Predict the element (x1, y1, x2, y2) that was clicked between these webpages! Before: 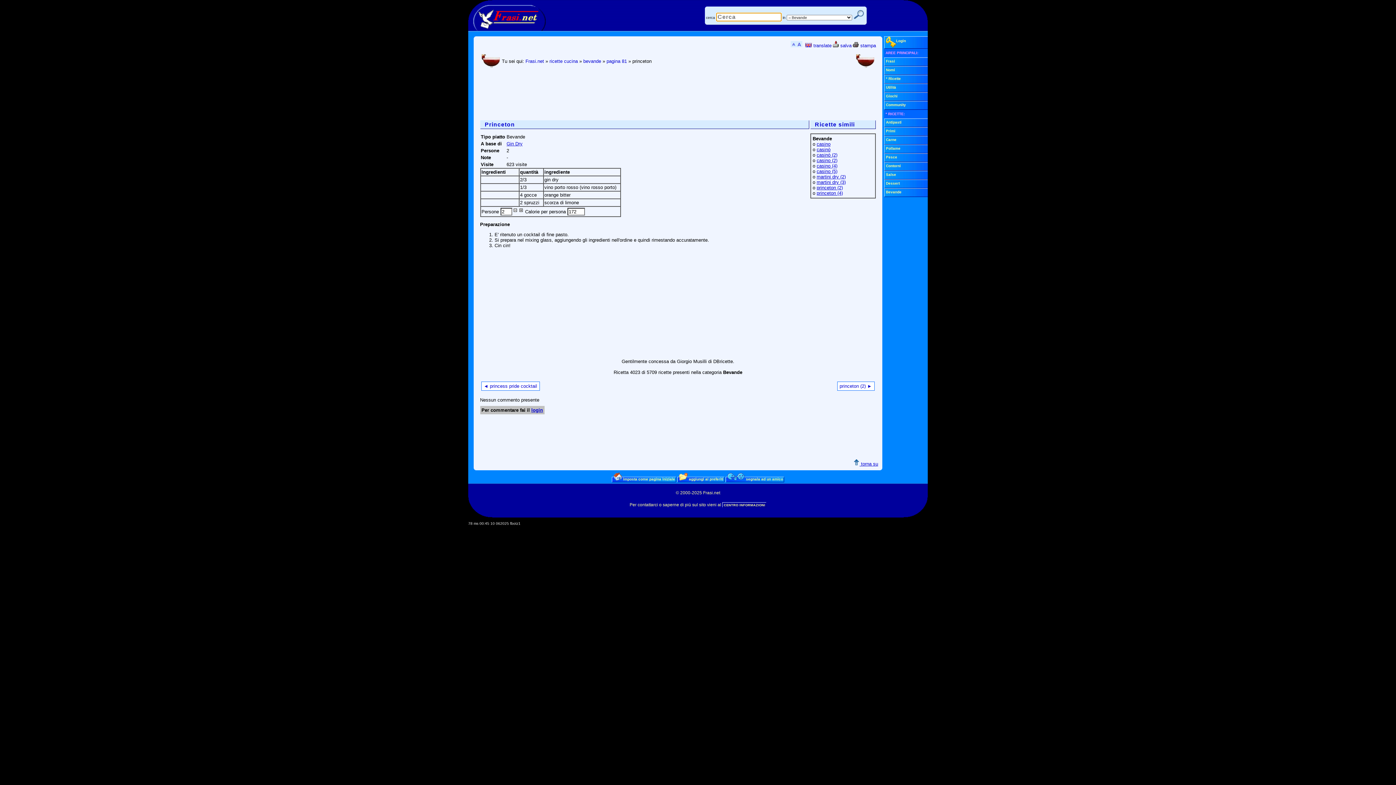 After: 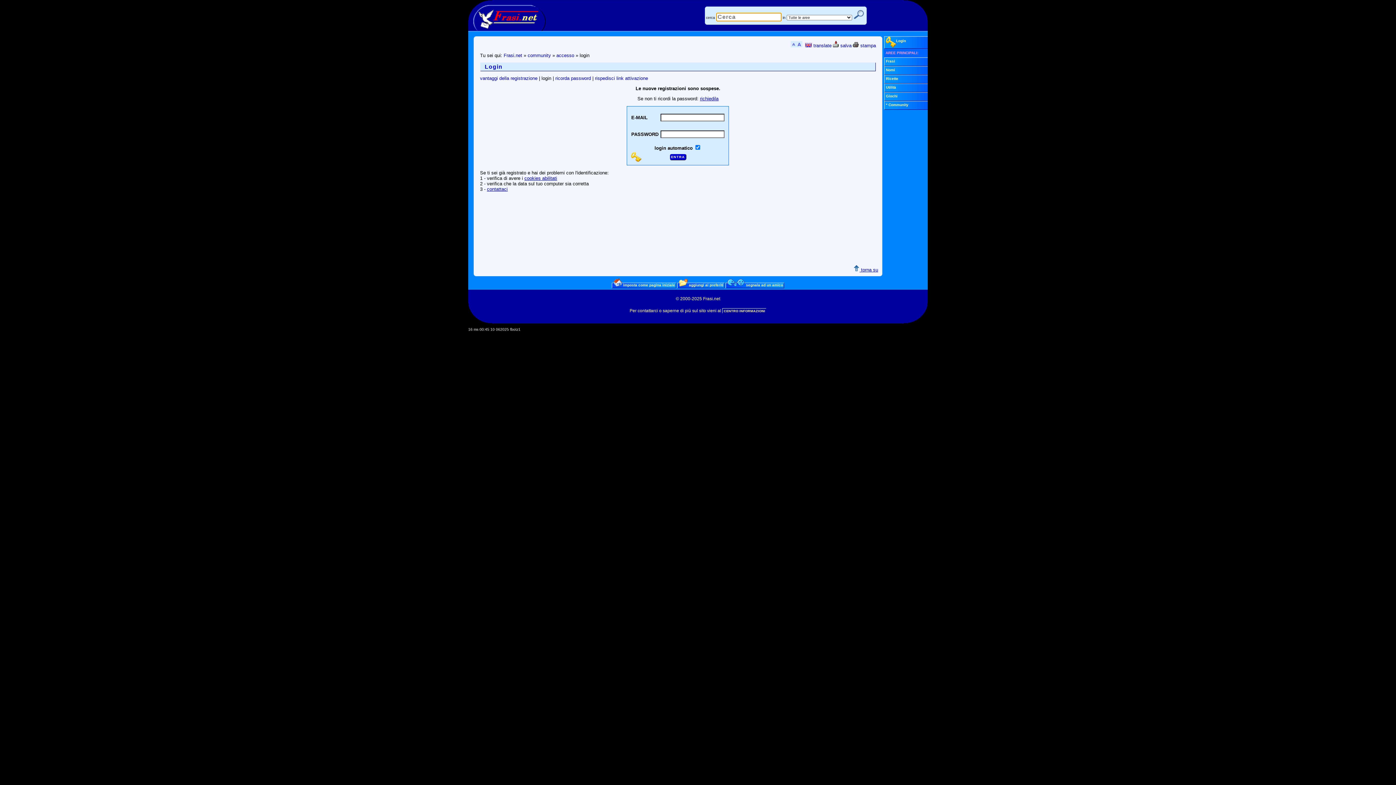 Action: label: login bbox: (531, 407, 543, 413)